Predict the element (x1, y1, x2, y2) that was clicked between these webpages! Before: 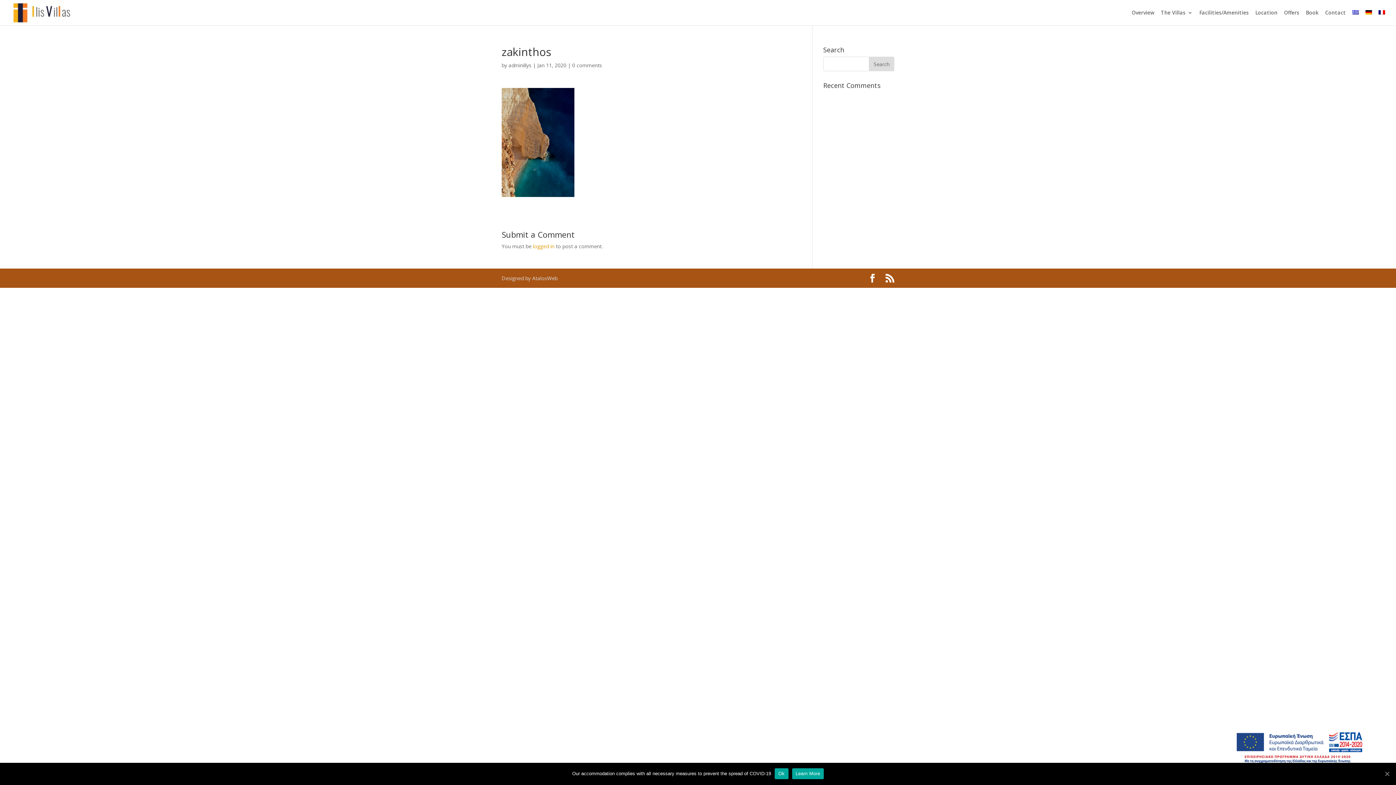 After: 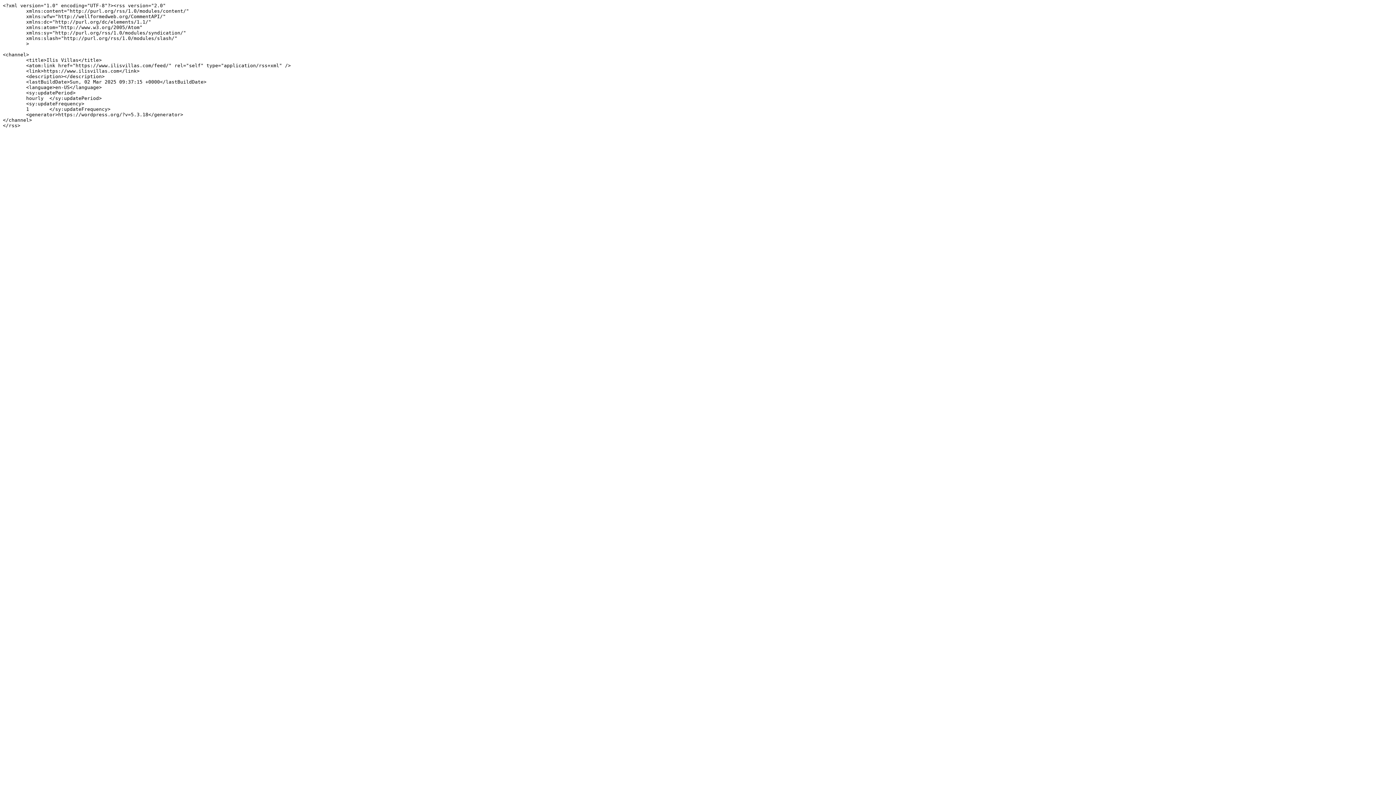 Action: bbox: (885, 274, 894, 282)